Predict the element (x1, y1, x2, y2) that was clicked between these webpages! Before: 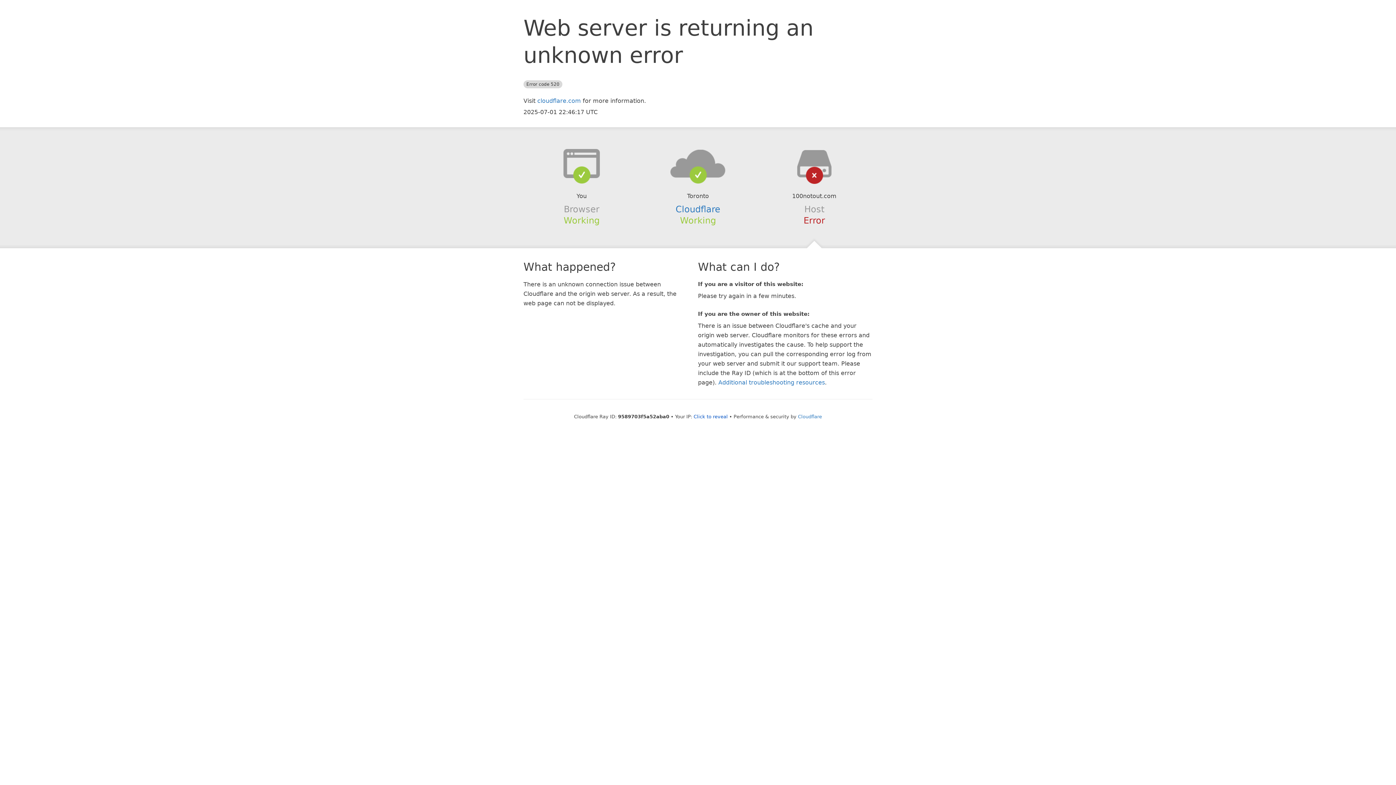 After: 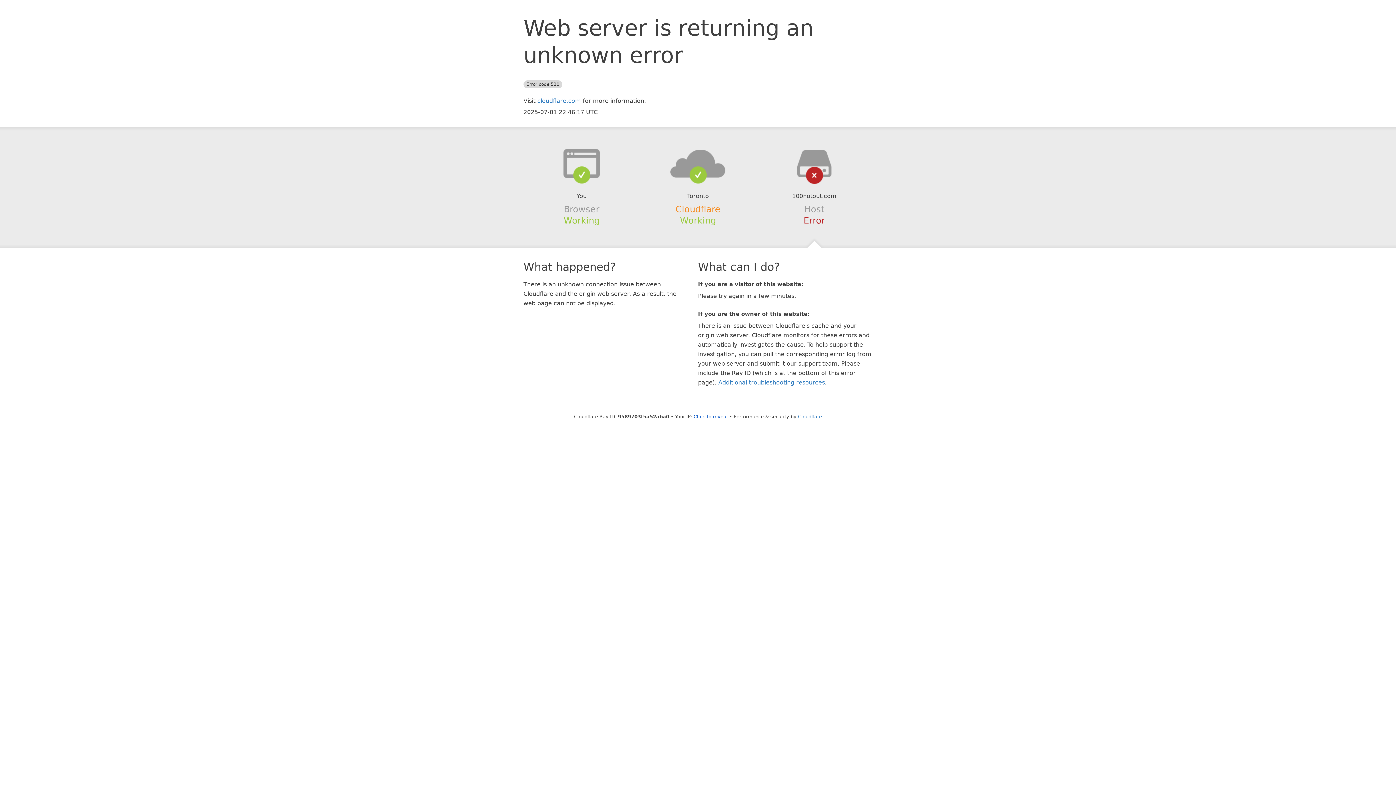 Action: bbox: (675, 204, 720, 214) label: Cloudflare